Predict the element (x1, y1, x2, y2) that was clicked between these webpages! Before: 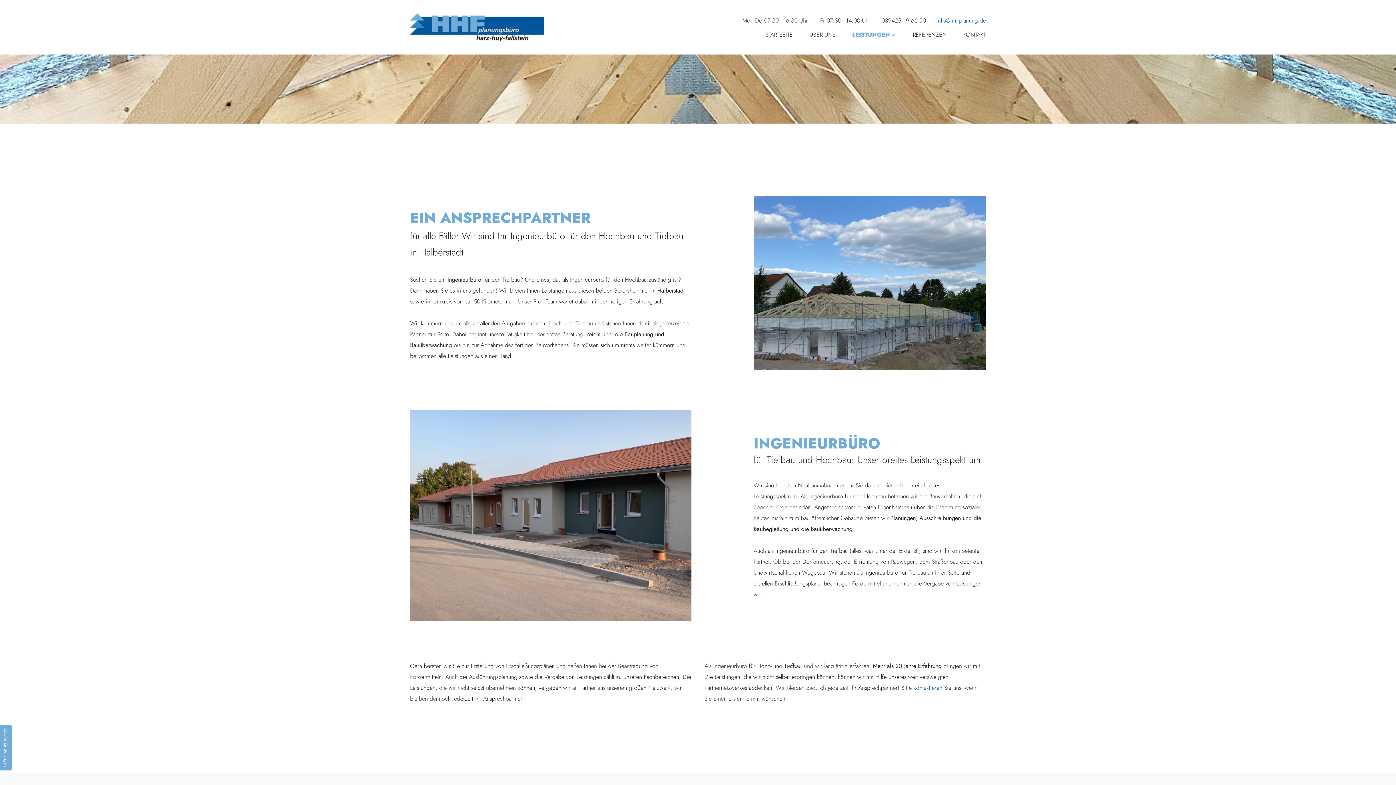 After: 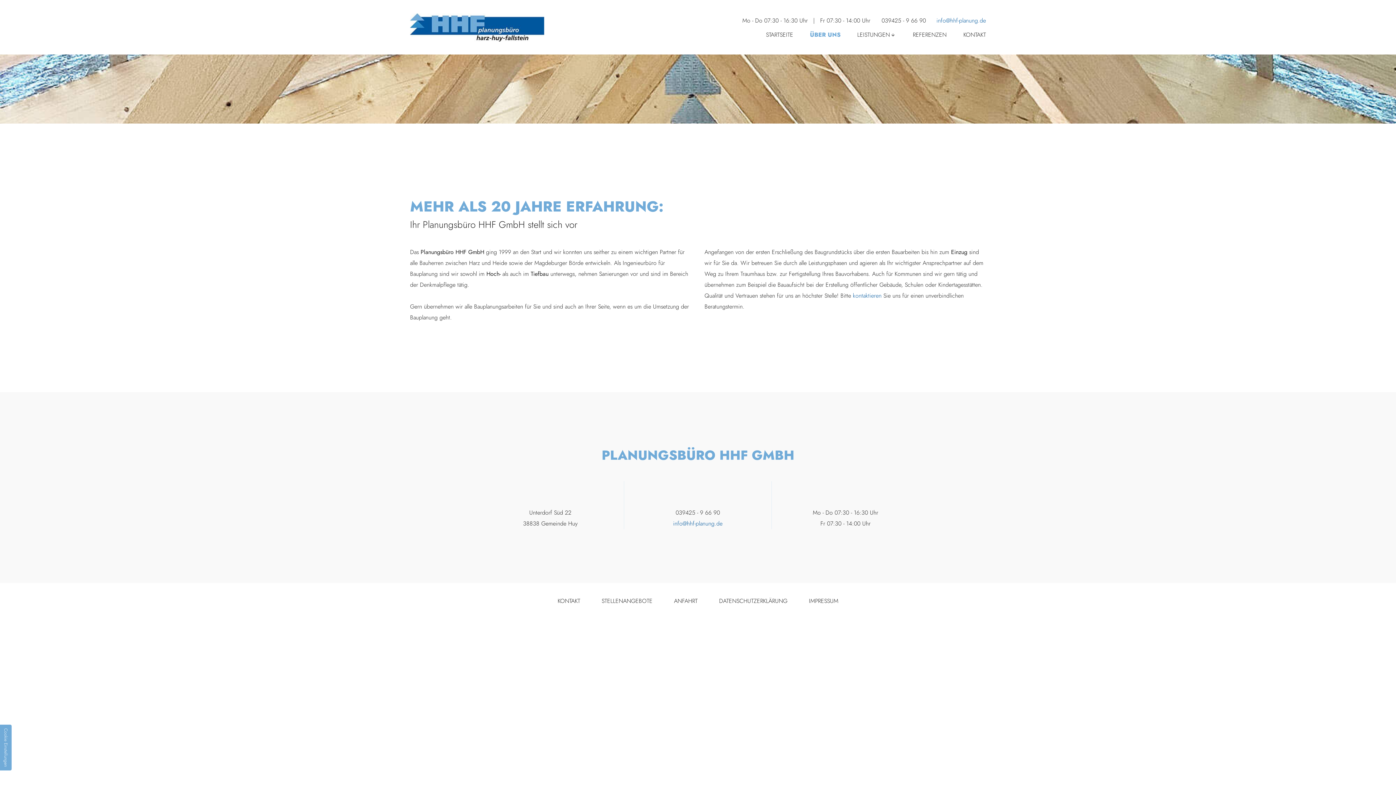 Action: bbox: (809, 29, 835, 40) label: ÜBER UNS